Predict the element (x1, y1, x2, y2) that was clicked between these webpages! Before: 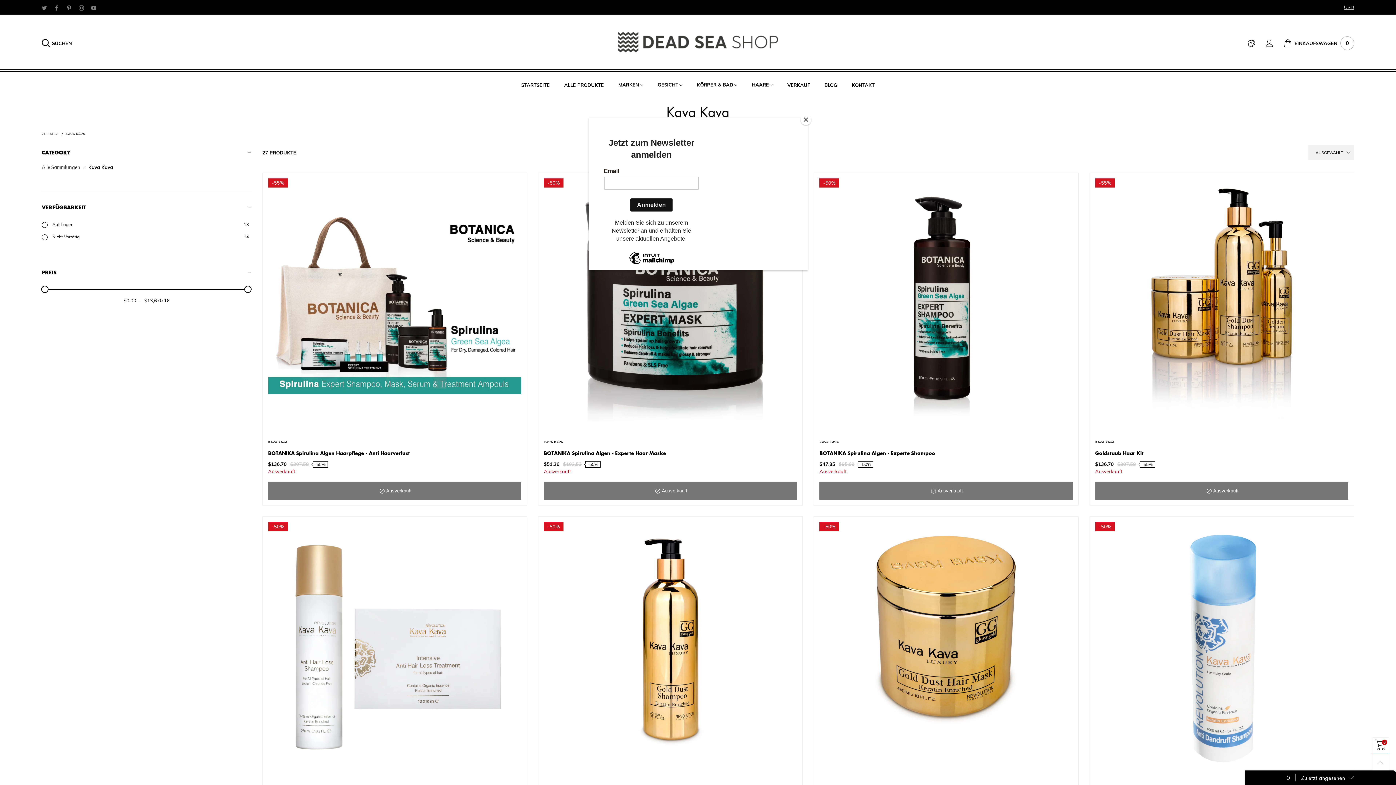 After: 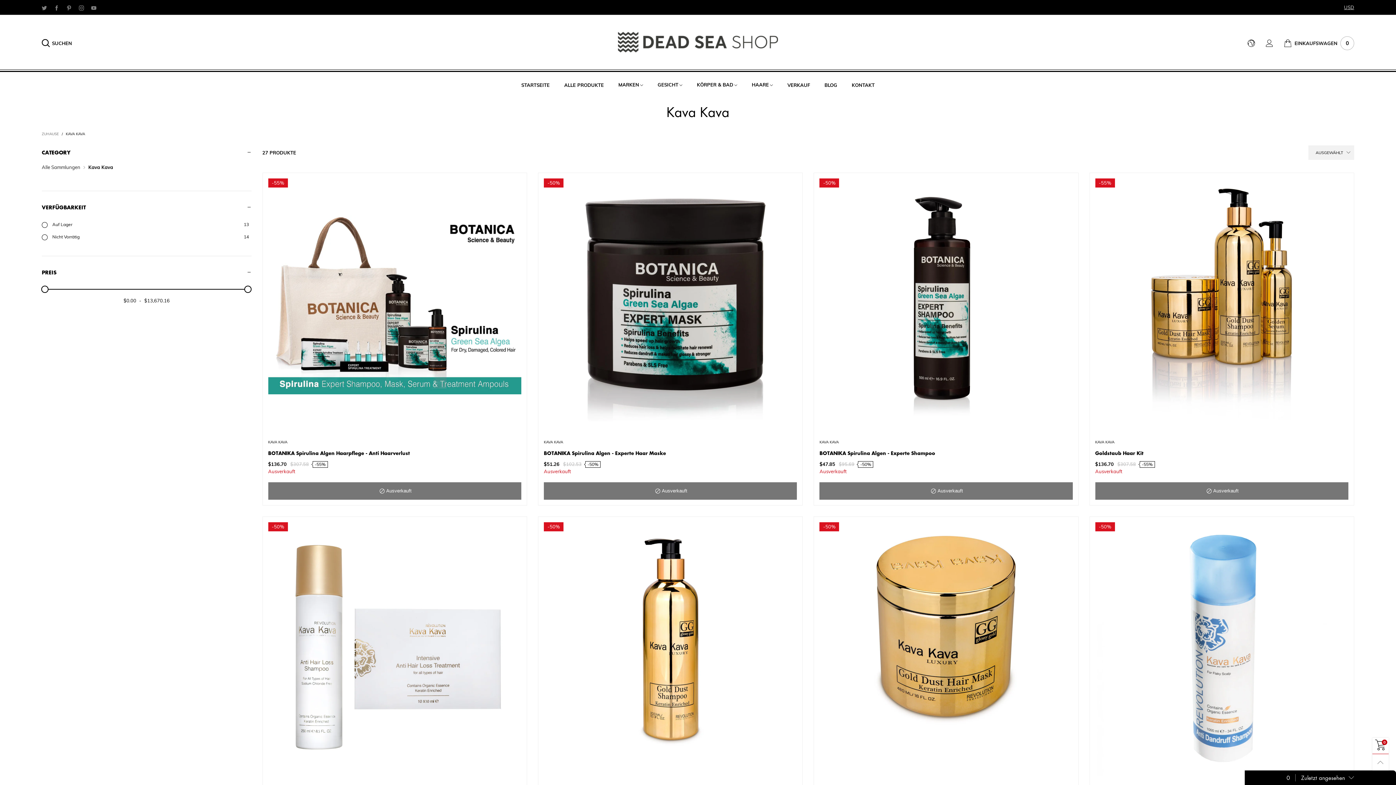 Action: label: Close bbox: (800, 114, 811, 125)